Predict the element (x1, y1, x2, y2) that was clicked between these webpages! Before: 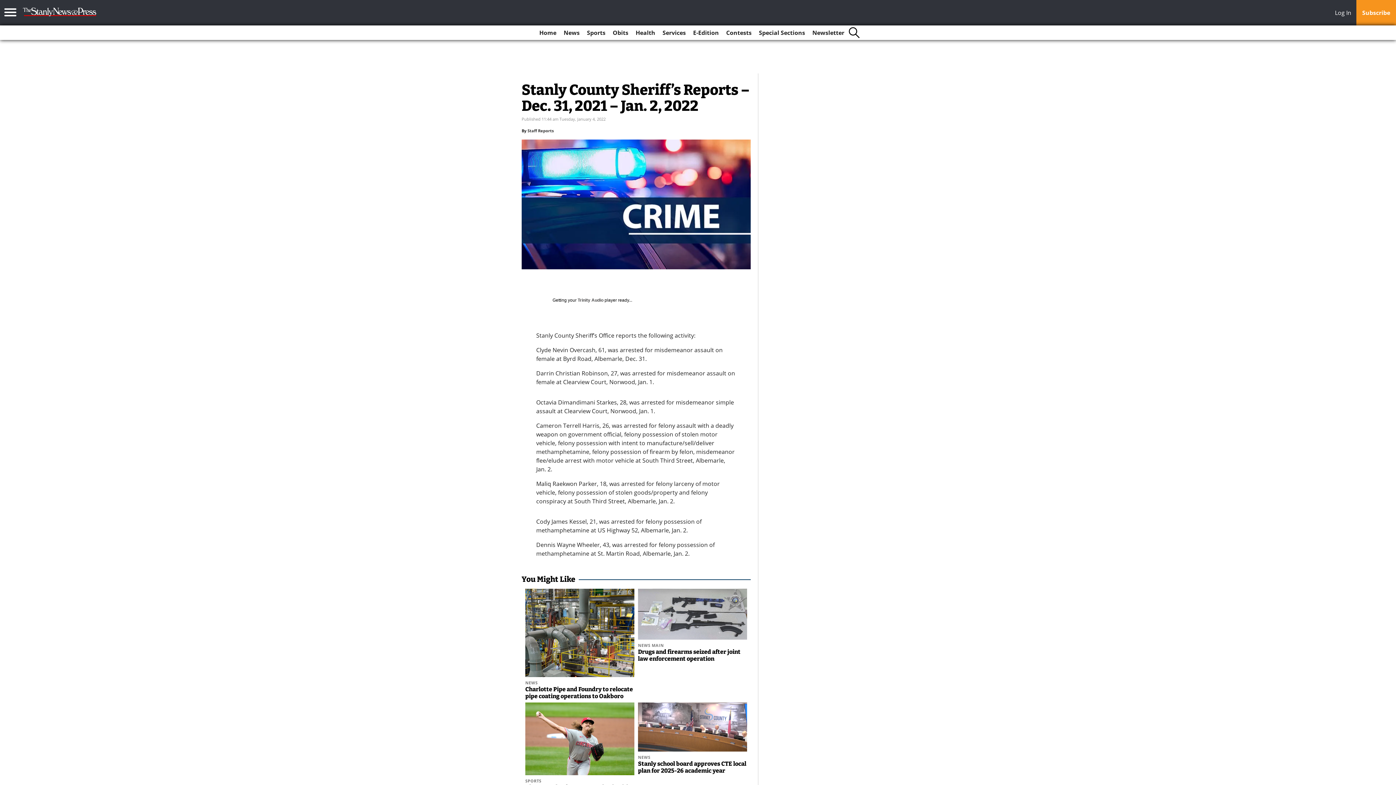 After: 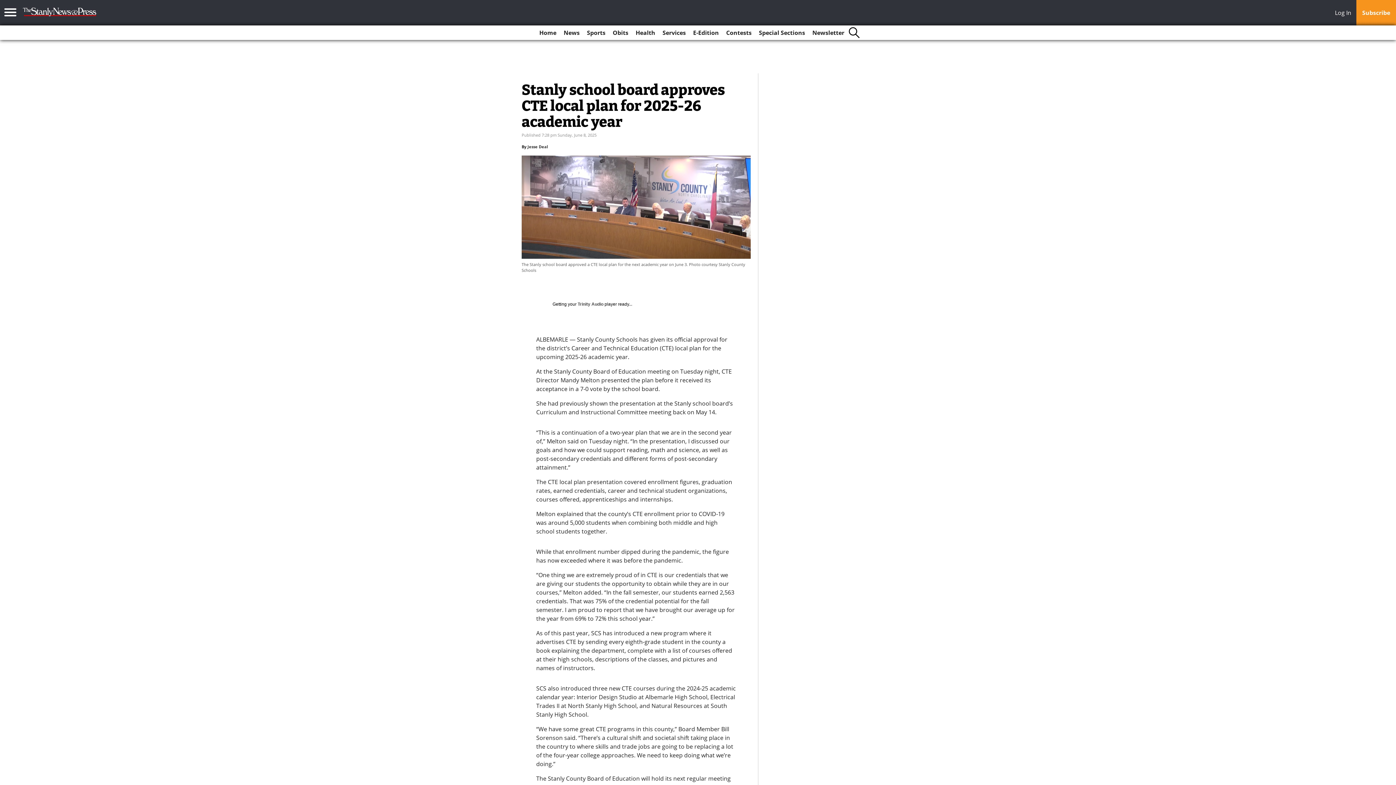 Action: bbox: (638, 702, 747, 777) label: NEWS
Stanly school board approves CTE local plan for 2025-26 academic year